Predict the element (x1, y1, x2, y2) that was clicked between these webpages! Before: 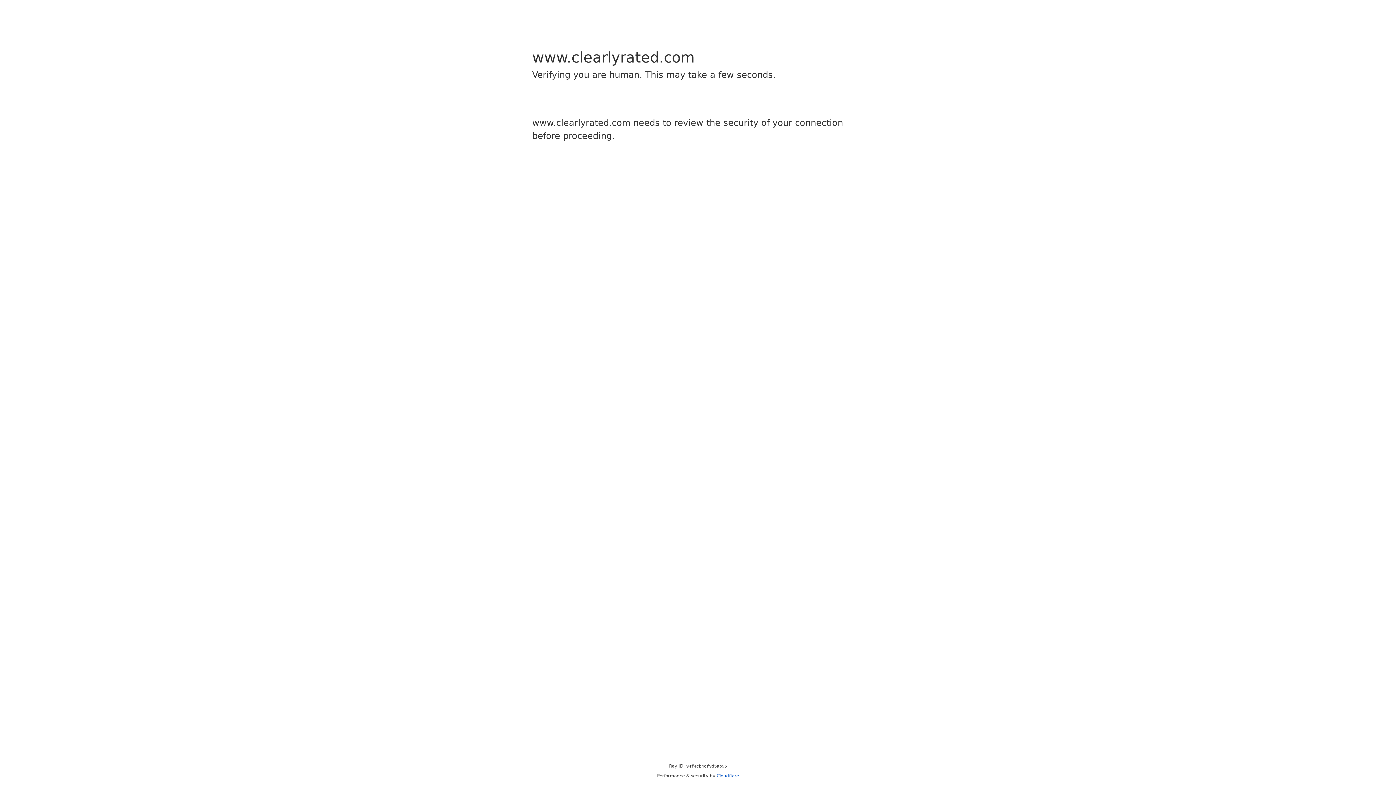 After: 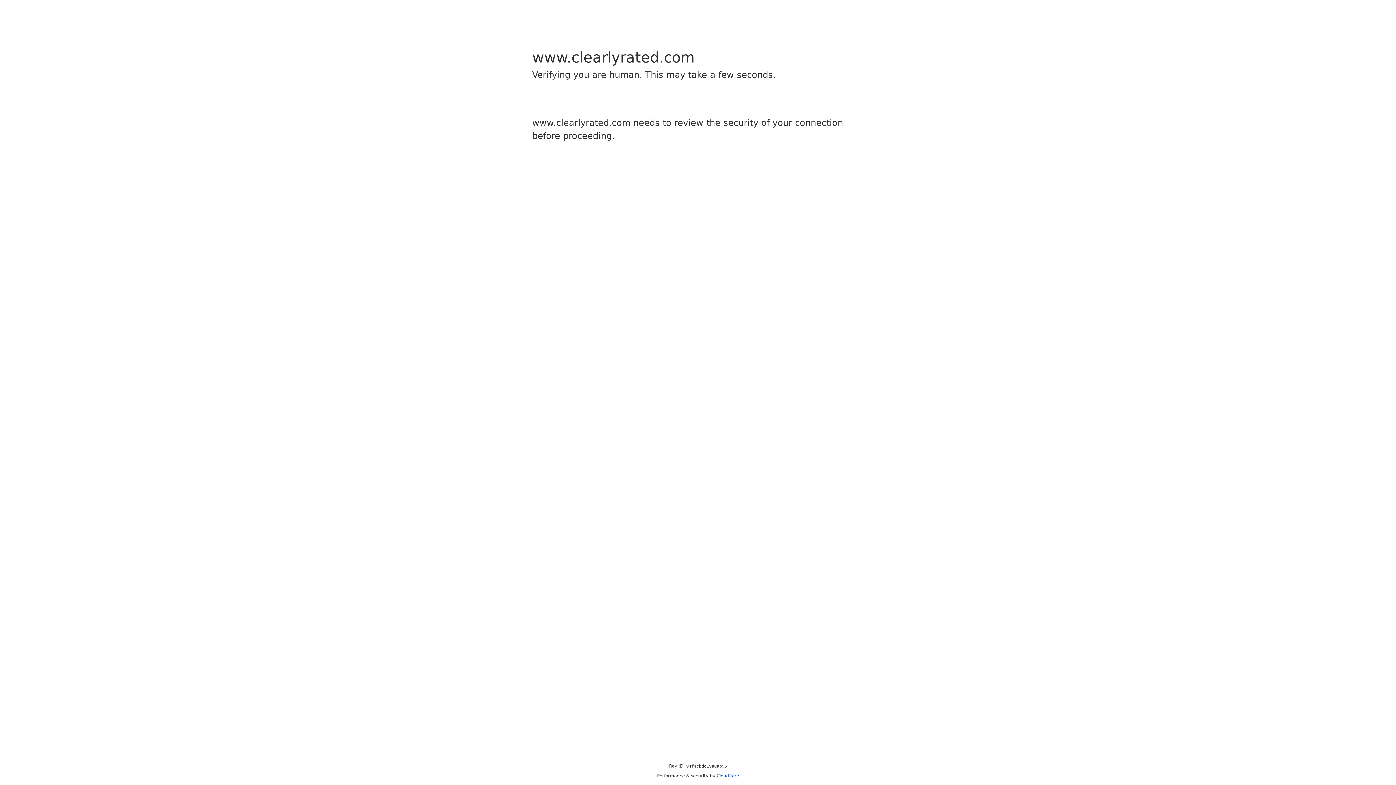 Action: bbox: (716, 773, 739, 778) label: Cloudflare